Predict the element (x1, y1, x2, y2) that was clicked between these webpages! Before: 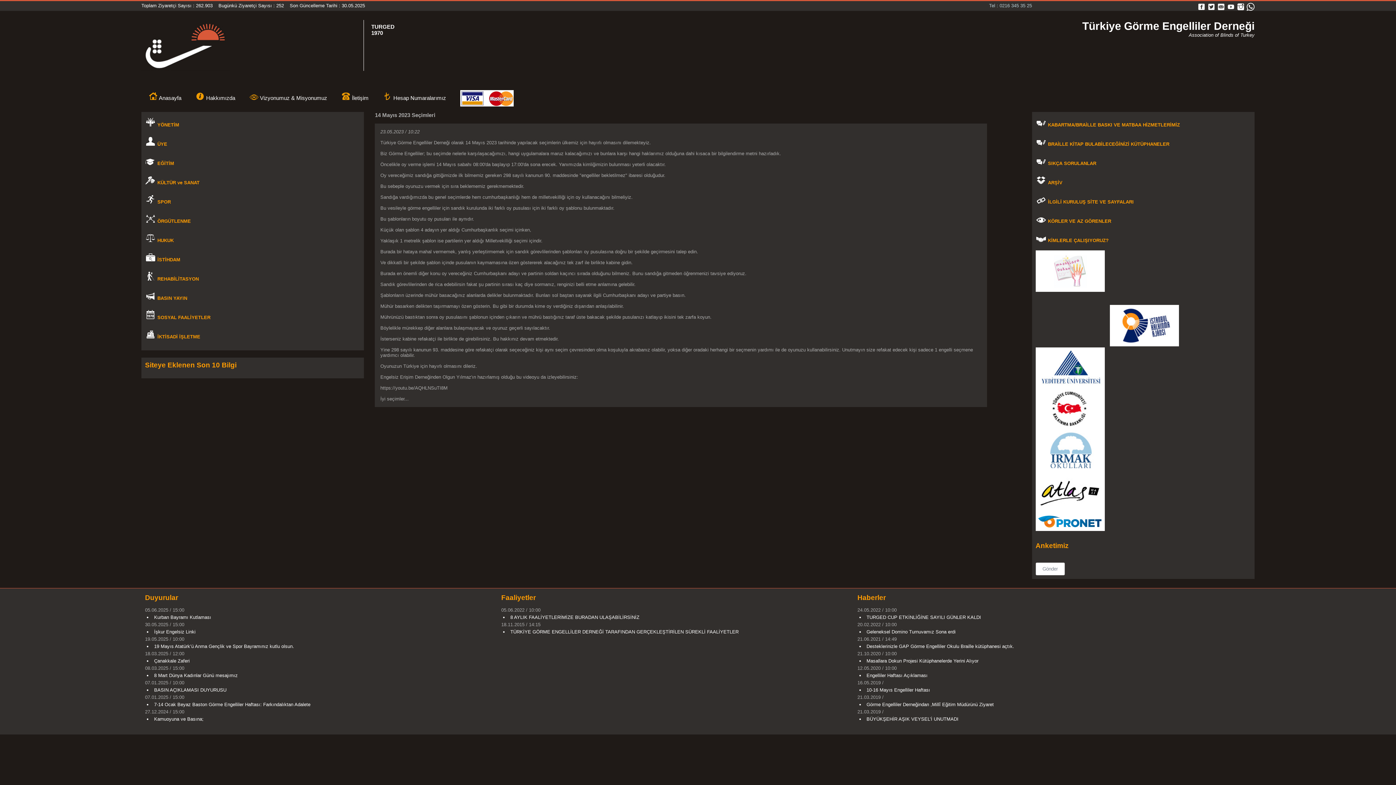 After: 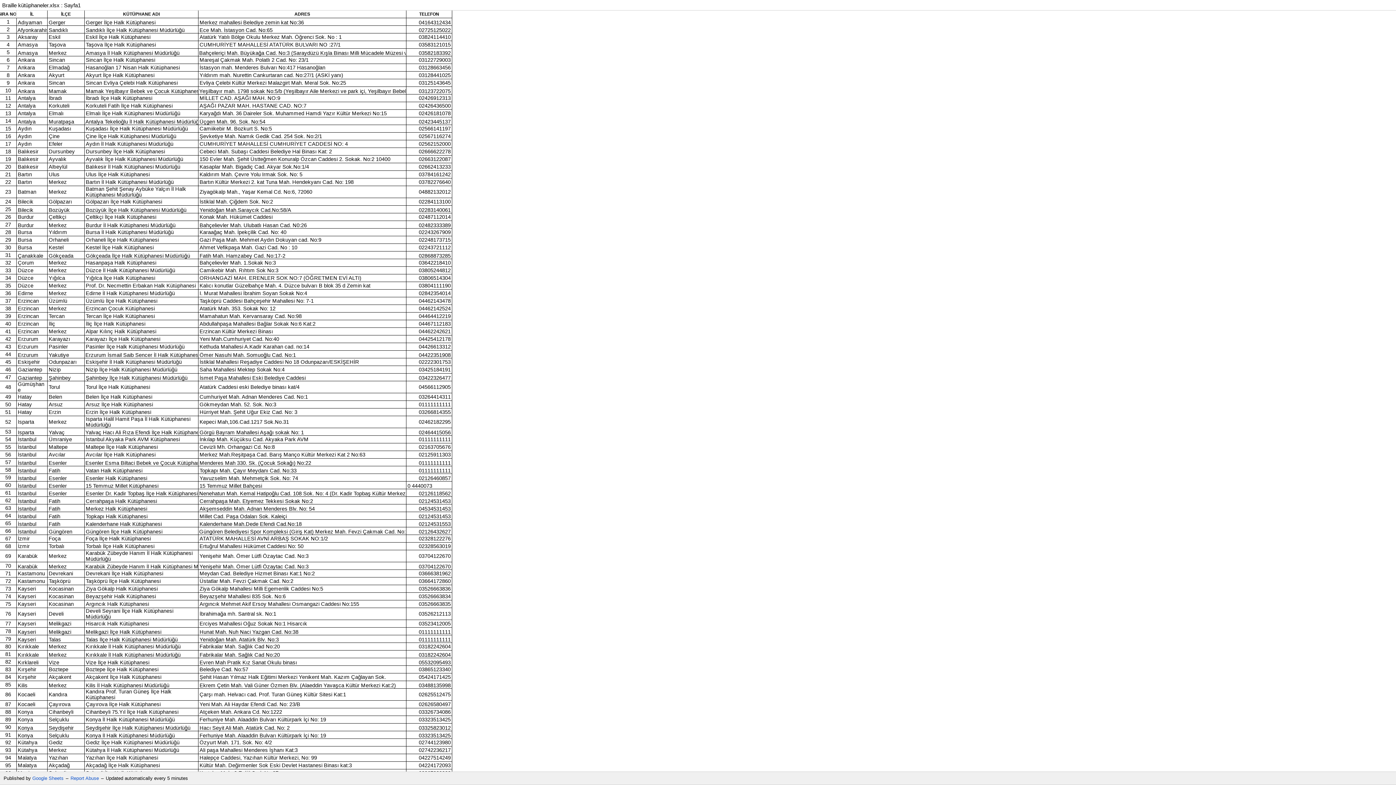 Action: label:  BRAİLLE KİTAP BULABİLECEĞİNİZİ KÜTÜPHANELER bbox: (1035, 141, 1169, 146)